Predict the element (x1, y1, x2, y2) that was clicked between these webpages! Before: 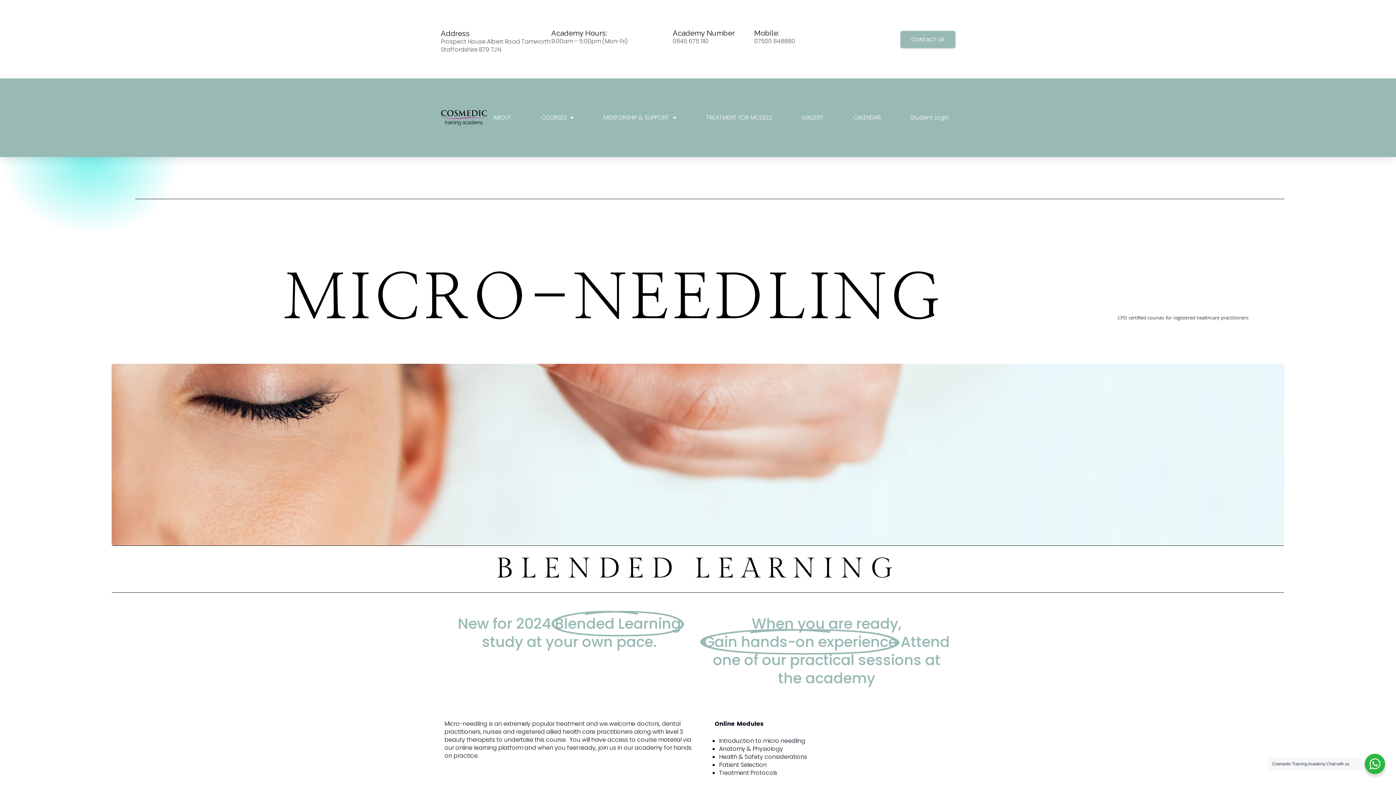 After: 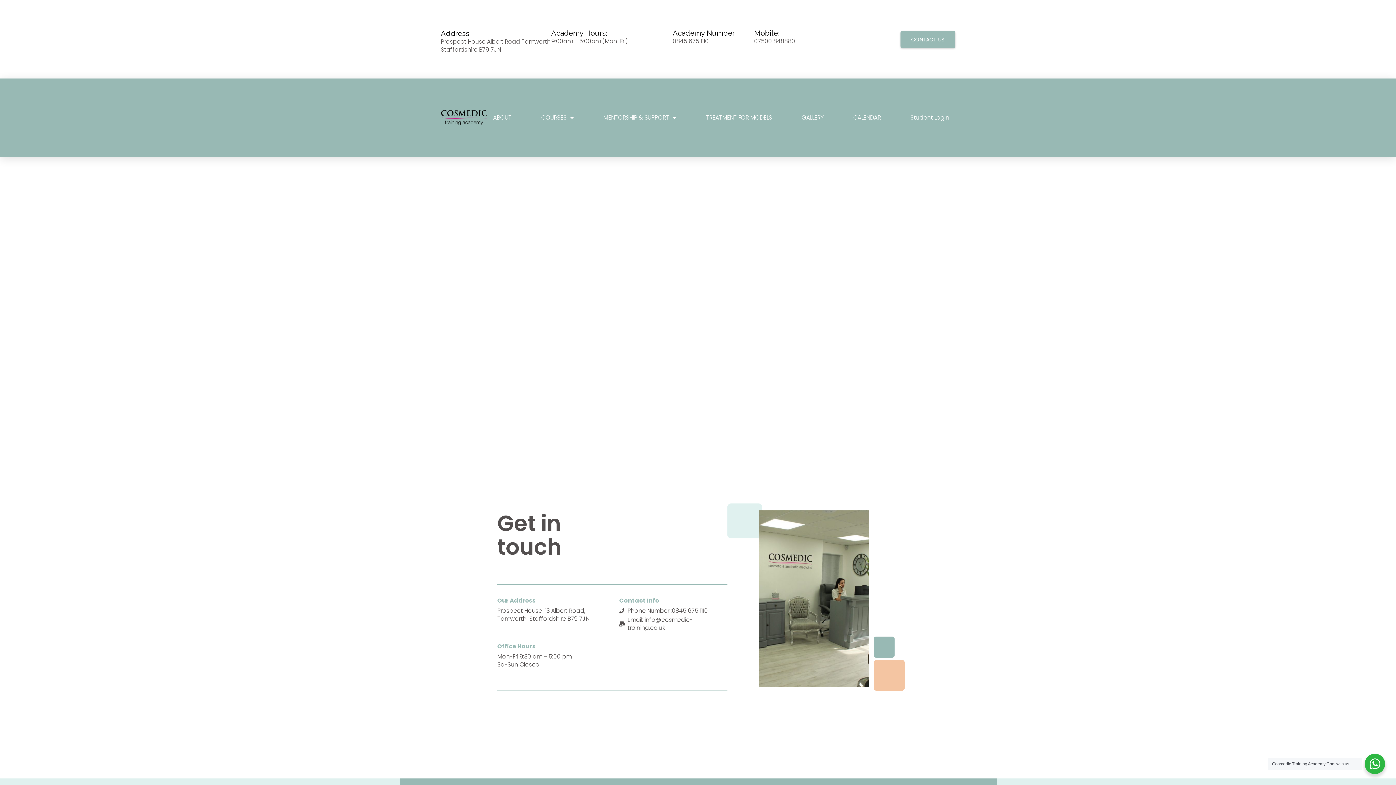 Action: label: CONTACT US bbox: (900, 30, 955, 47)